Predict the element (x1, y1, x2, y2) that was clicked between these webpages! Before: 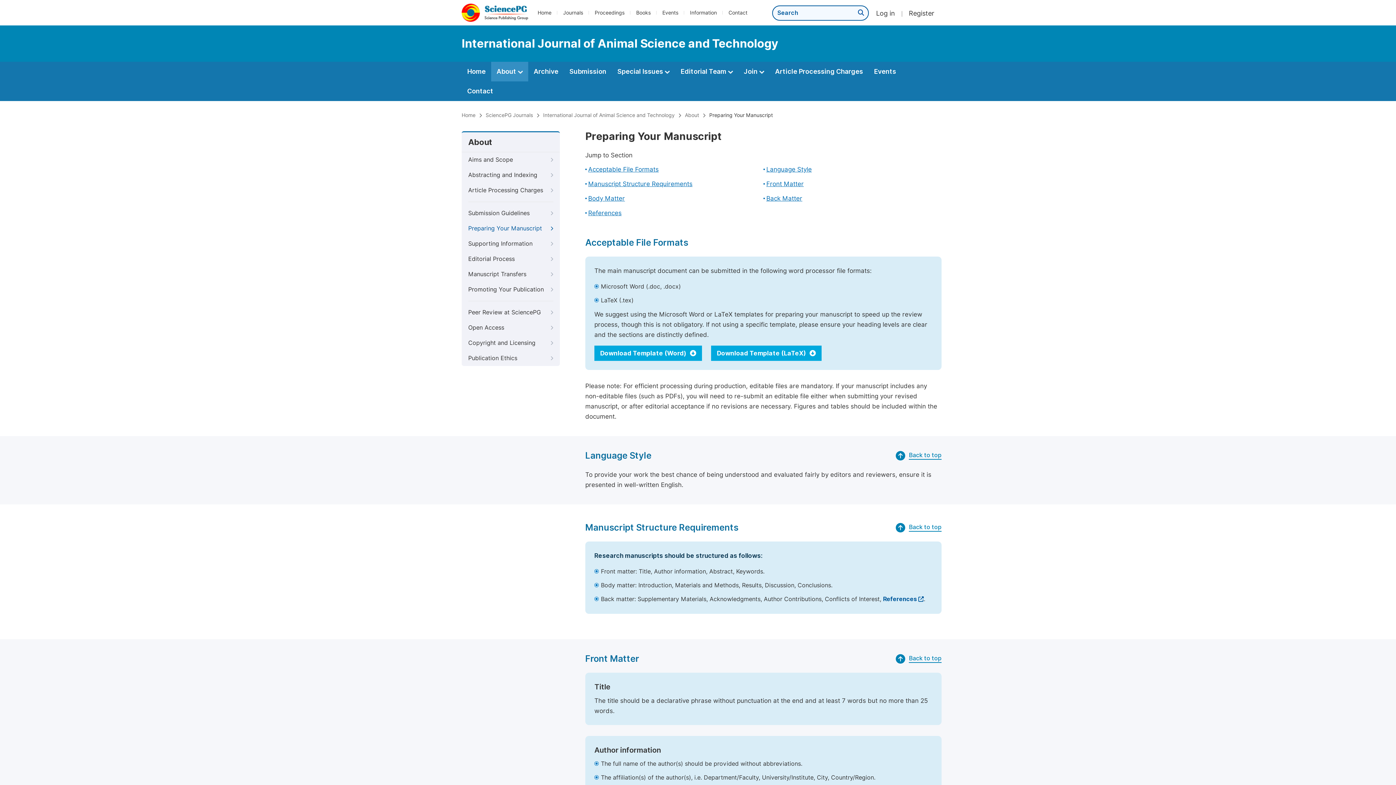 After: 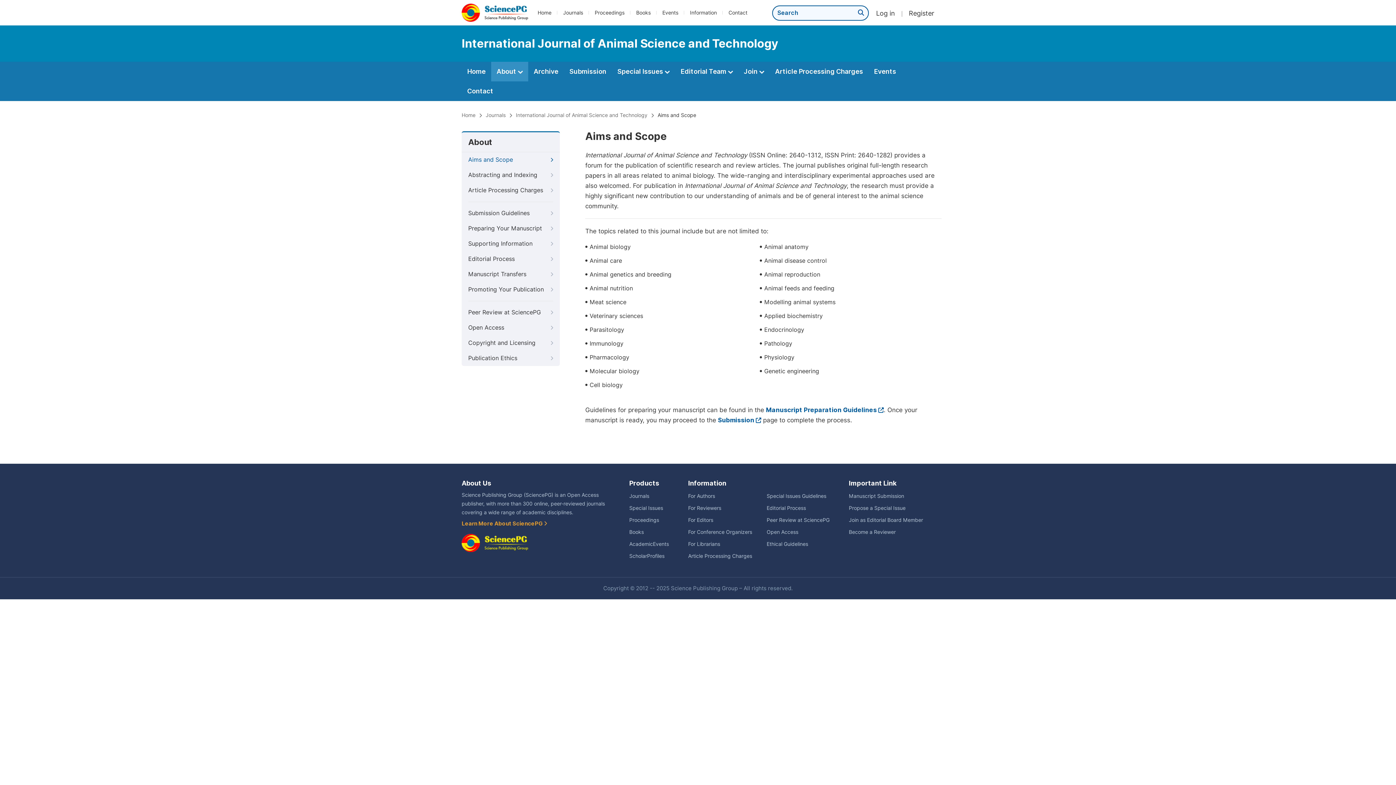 Action: bbox: (468, 152, 553, 167) label: Aims and Scope